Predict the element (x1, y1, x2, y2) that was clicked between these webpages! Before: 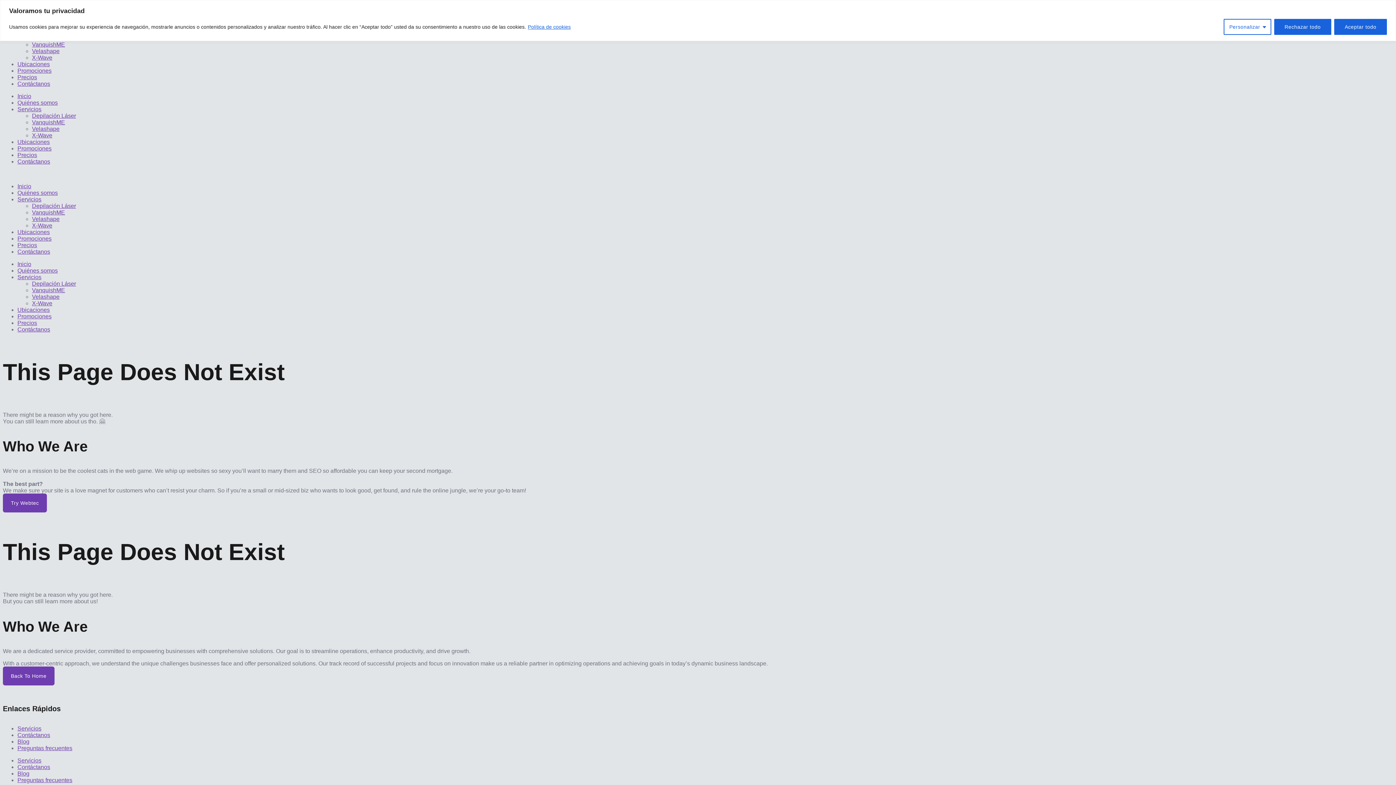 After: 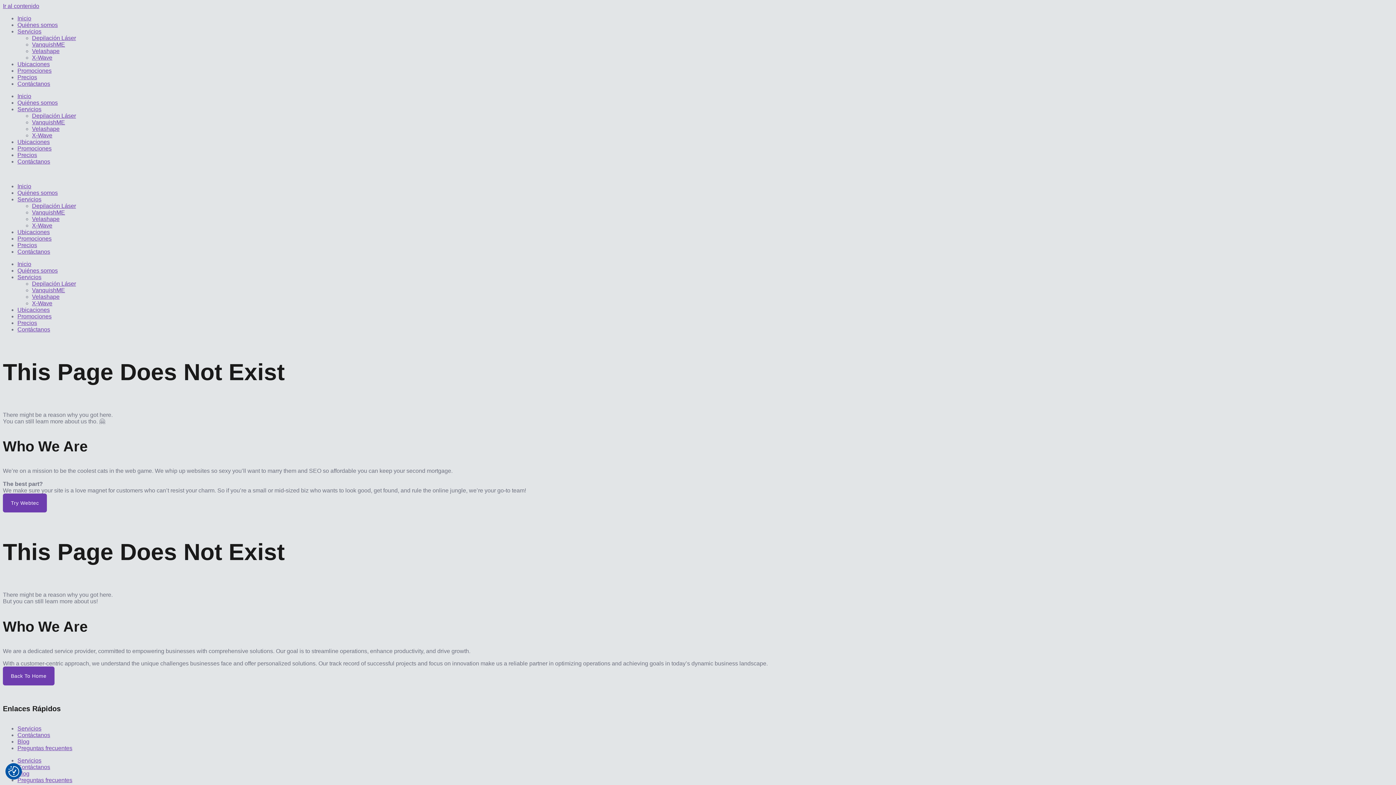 Action: bbox: (1274, 18, 1331, 34) label: Rechazar todo